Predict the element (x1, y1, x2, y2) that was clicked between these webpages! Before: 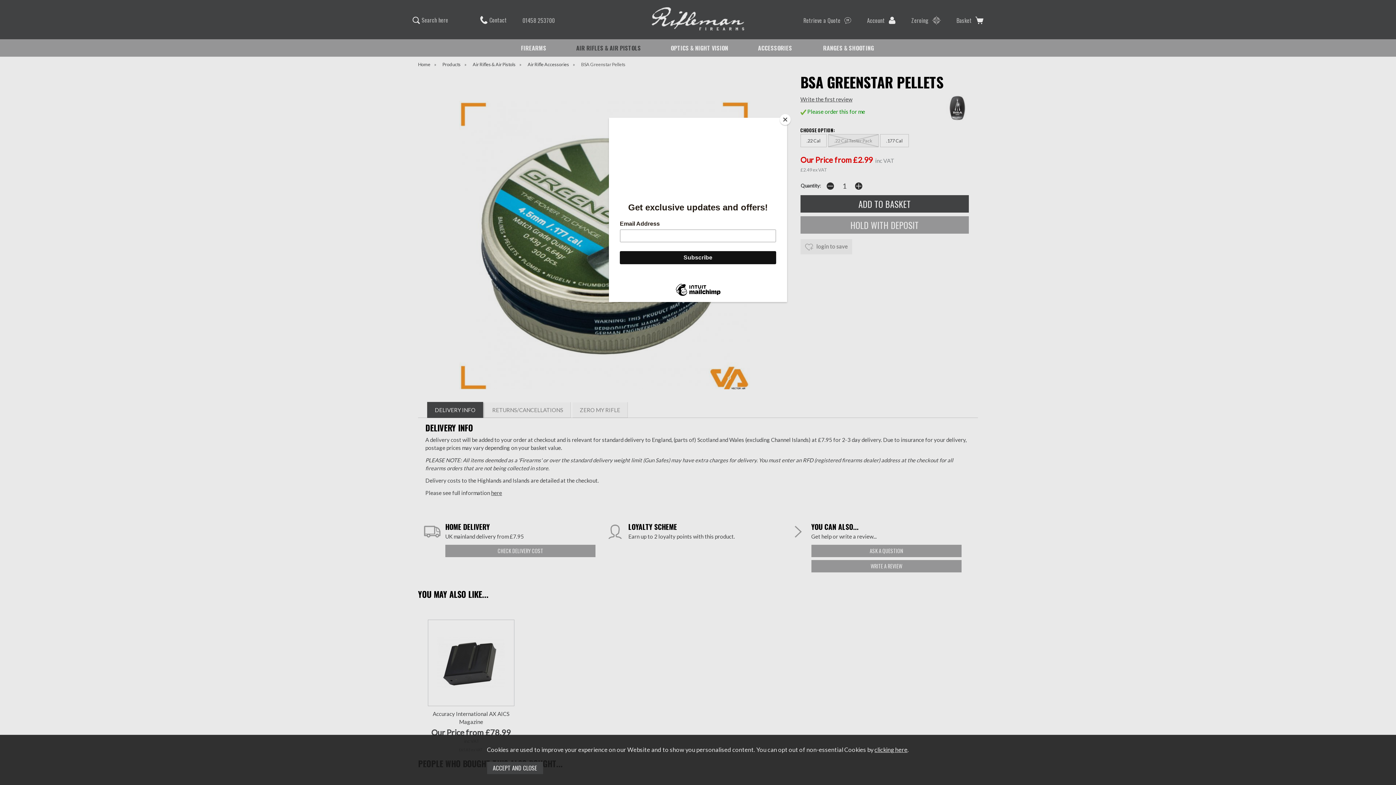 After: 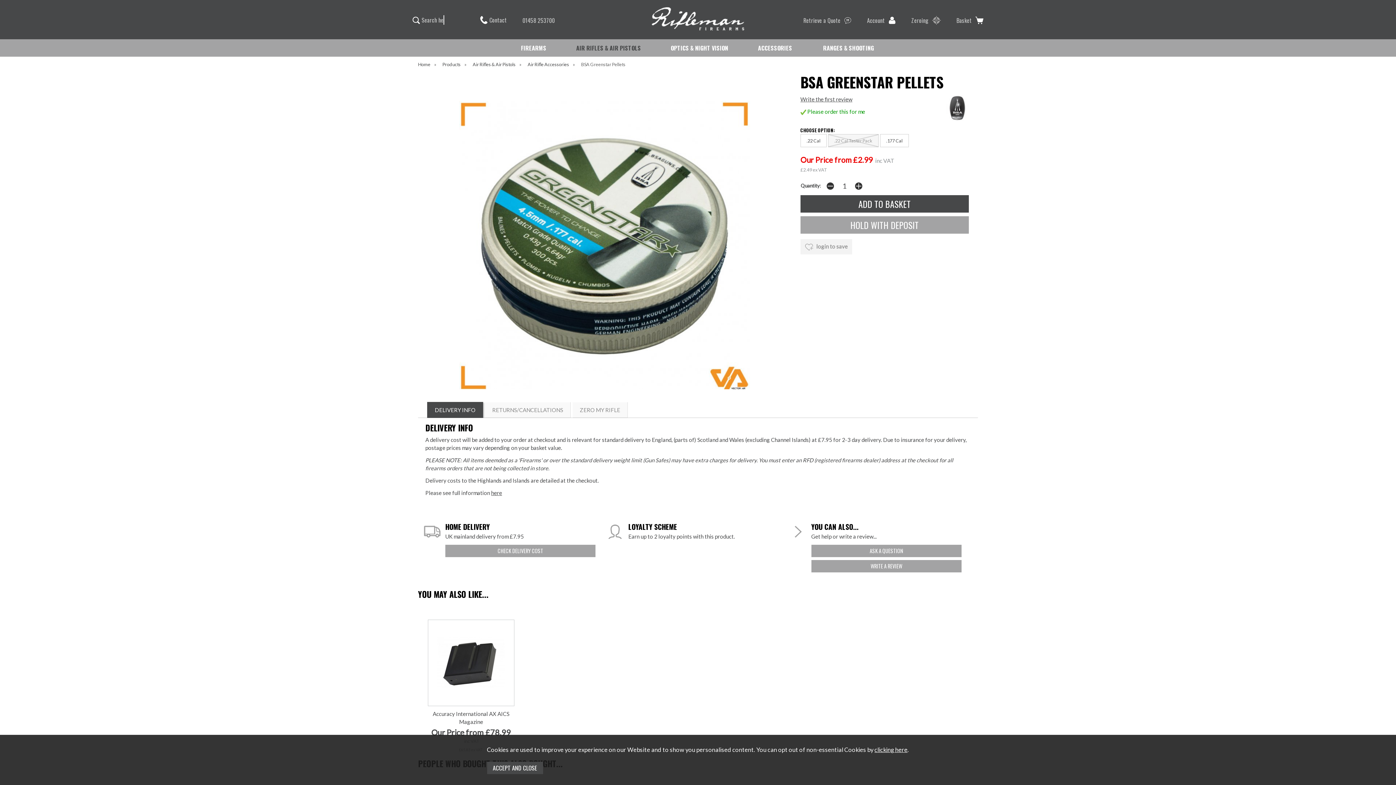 Action: bbox: (780, 114, 790, 125) label: Close